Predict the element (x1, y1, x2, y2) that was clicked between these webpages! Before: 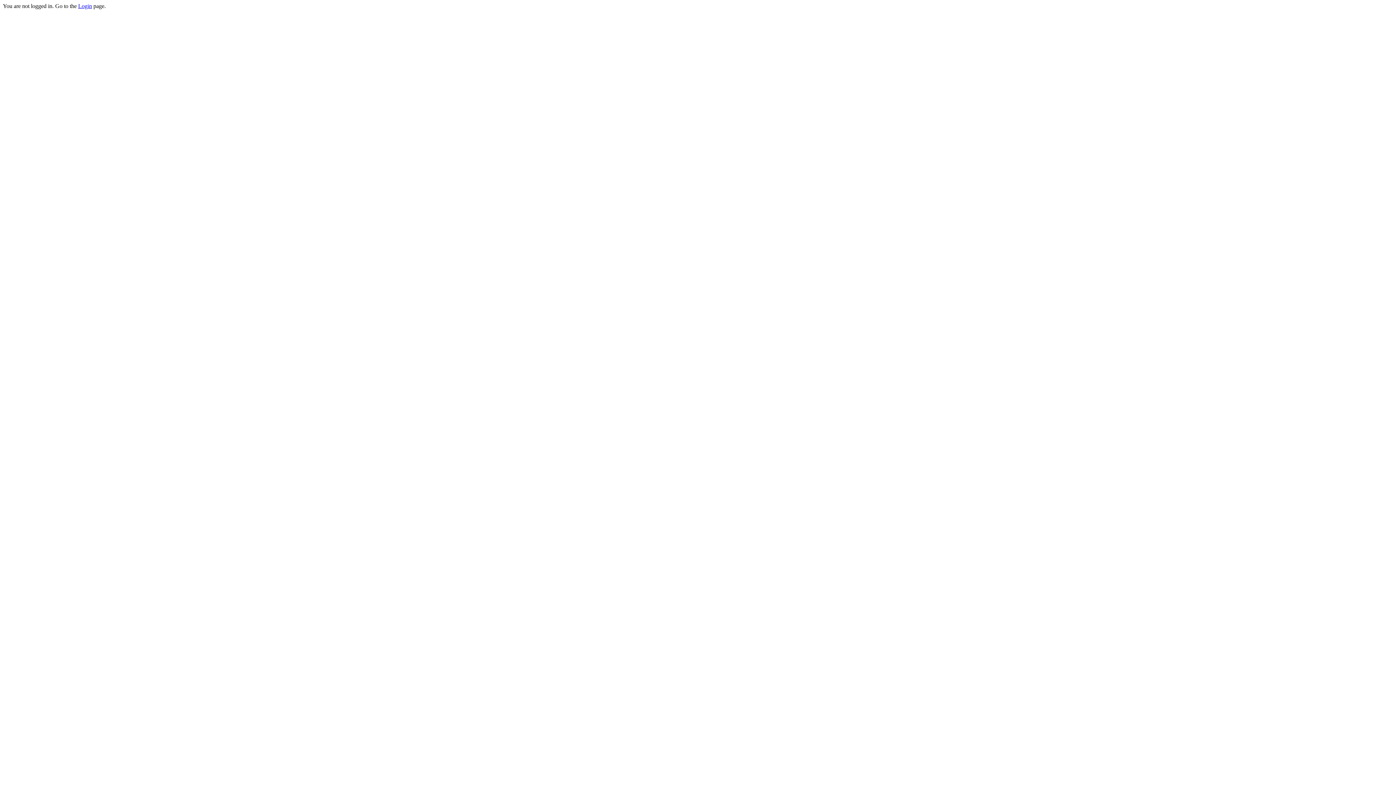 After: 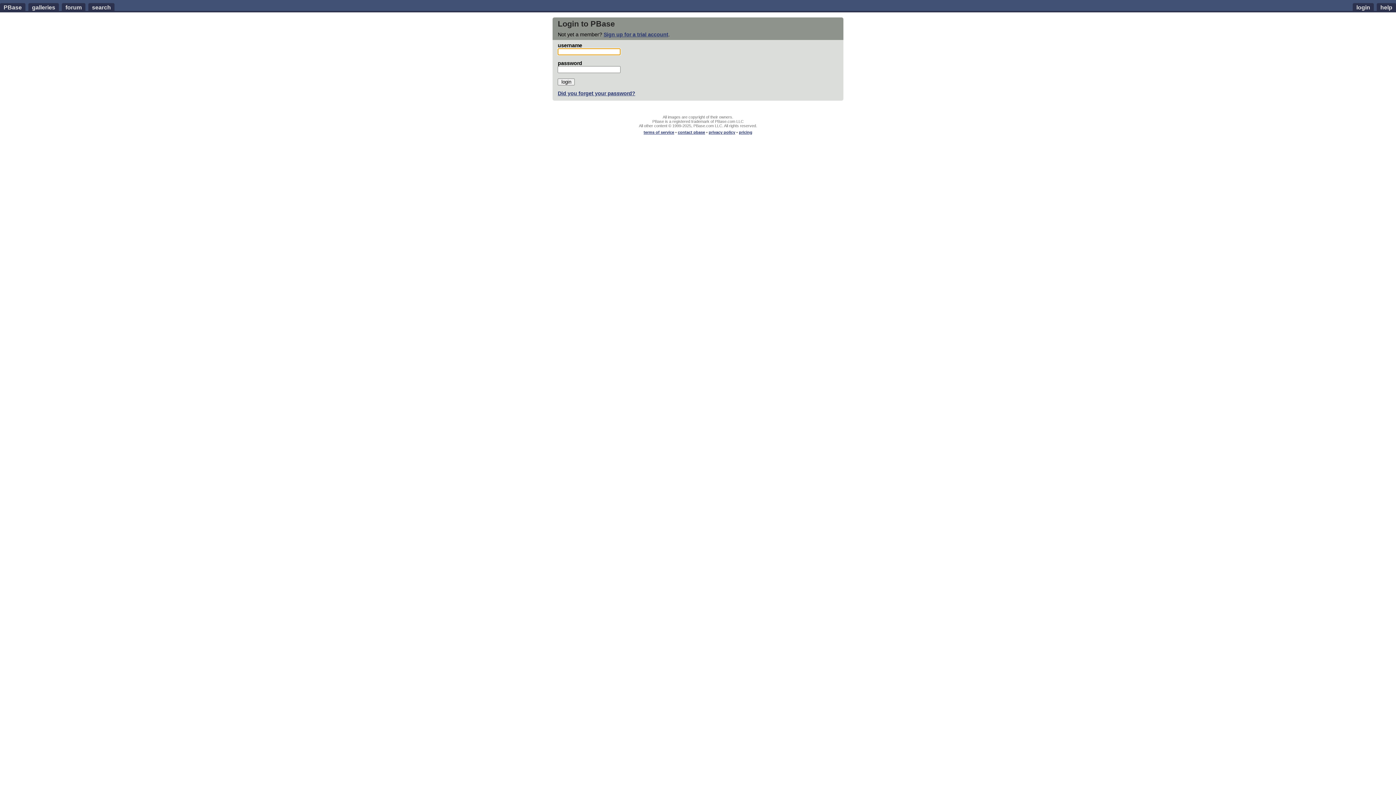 Action: bbox: (78, 2, 92, 9) label: Login